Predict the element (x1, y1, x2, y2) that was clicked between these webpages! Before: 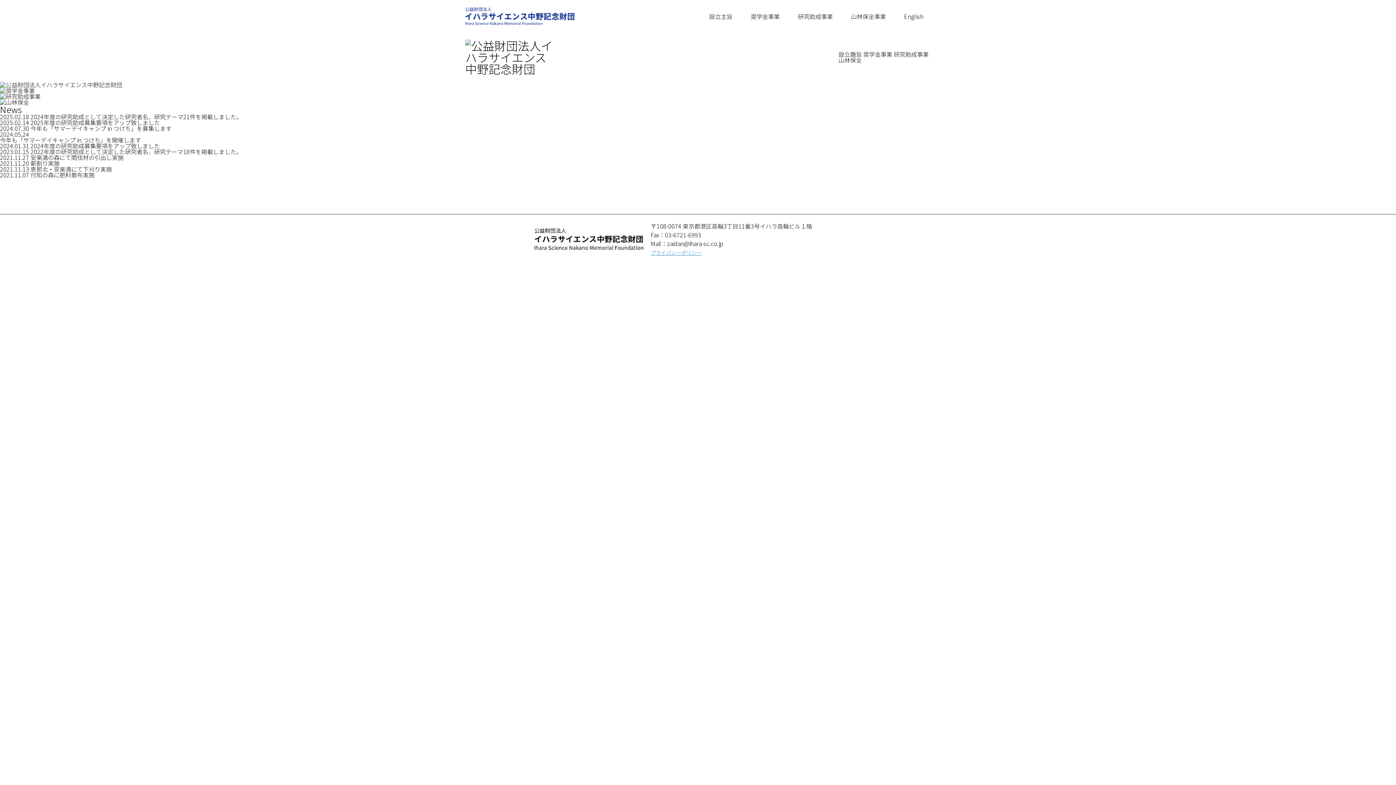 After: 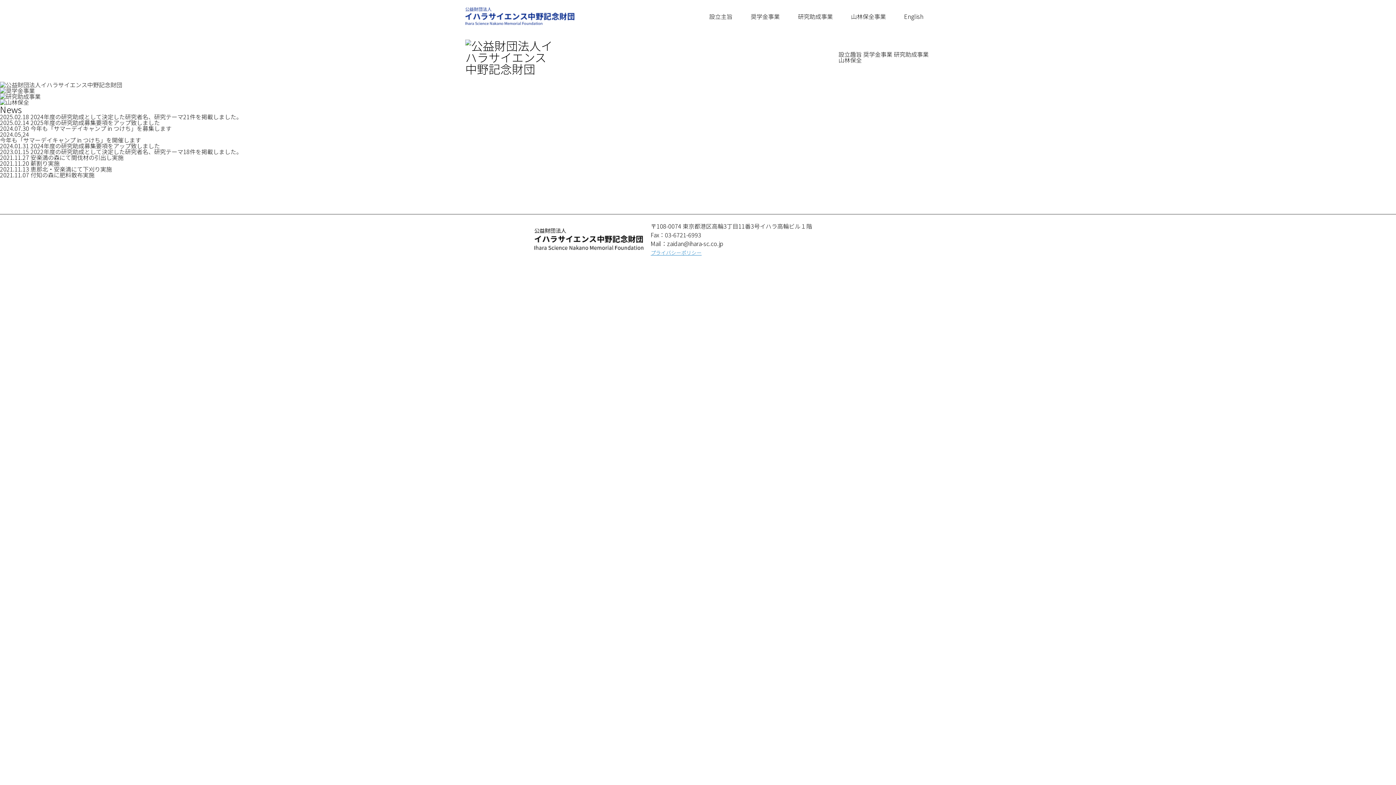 Action: label: 安楽満の森にて間伐材の引出し実施 bbox: (30, 153, 123, 161)